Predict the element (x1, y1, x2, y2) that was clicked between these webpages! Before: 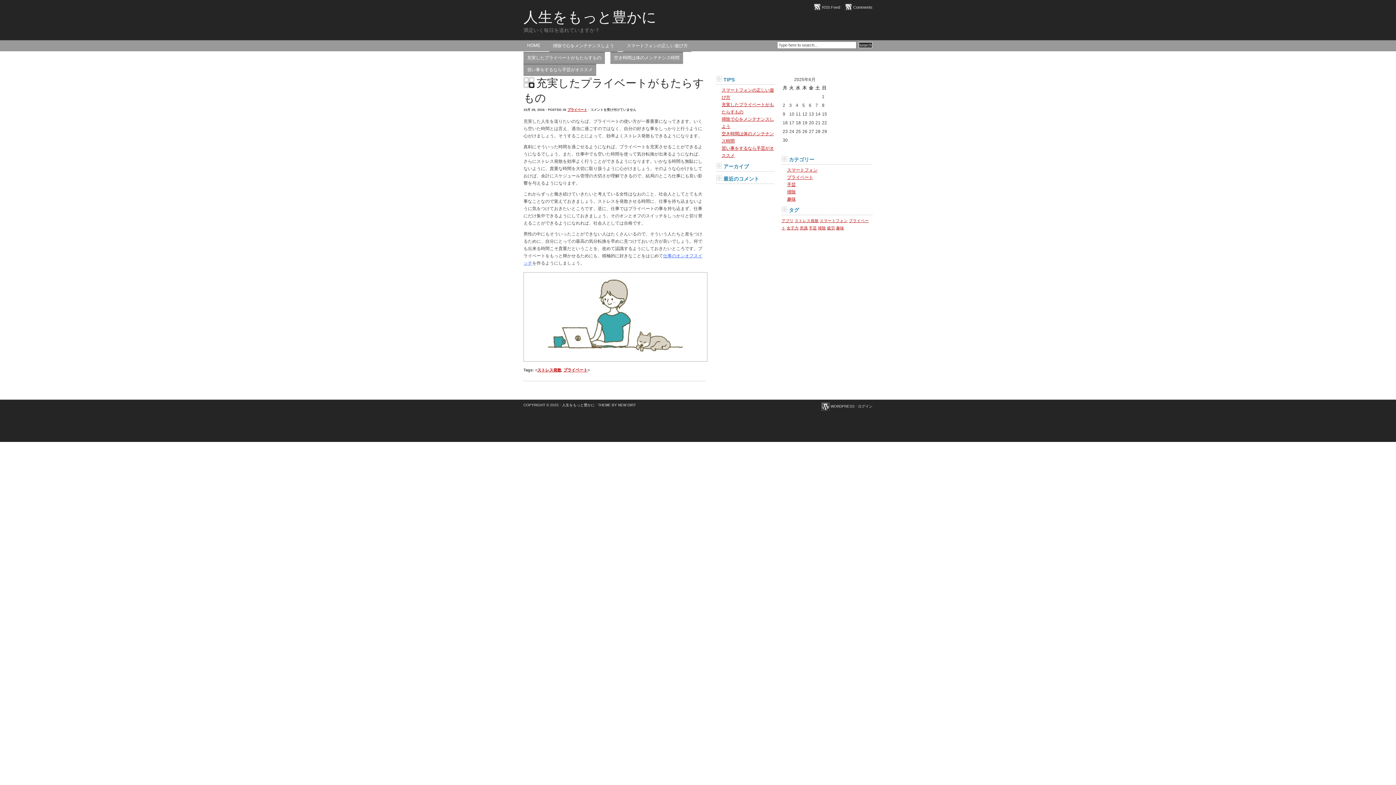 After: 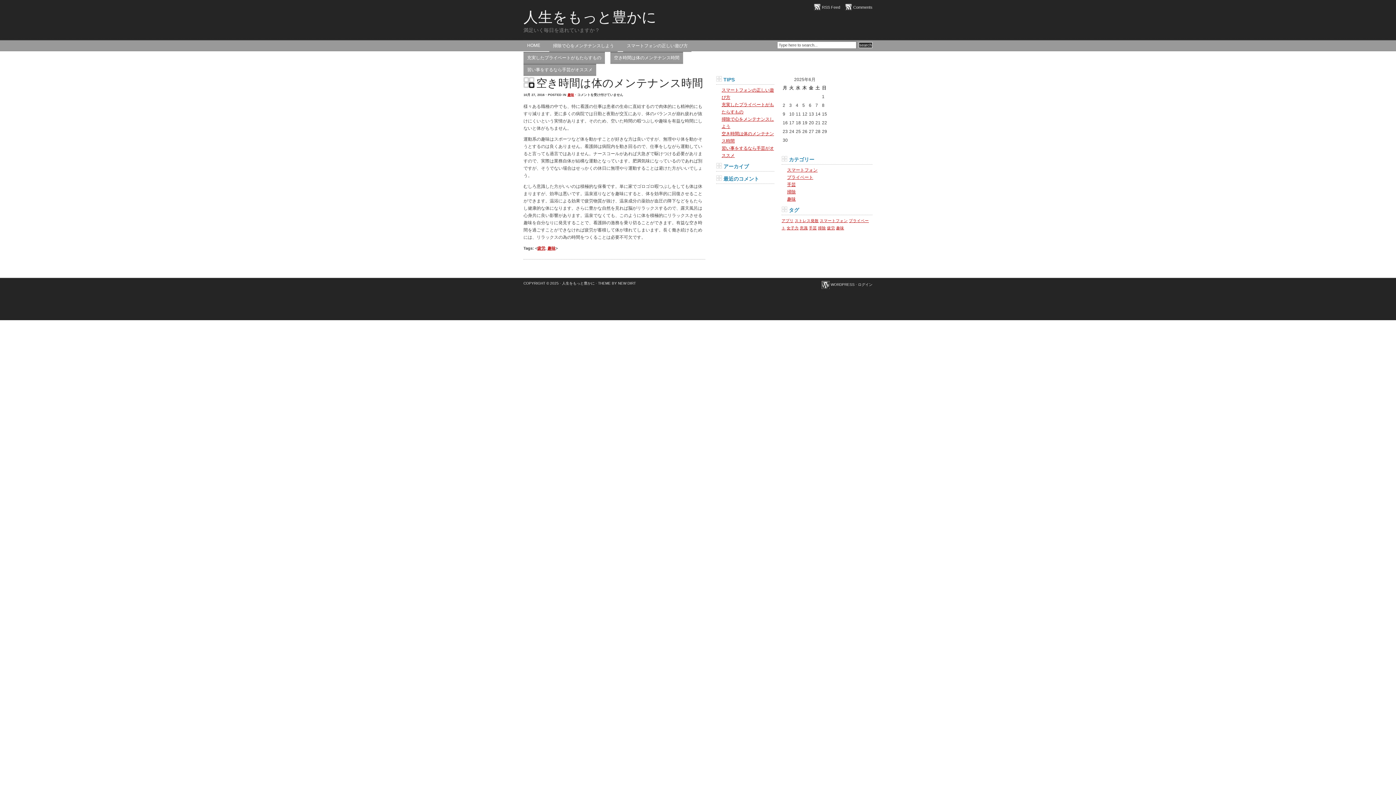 Action: label: 趣味 (1個の項目) bbox: (836, 225, 844, 230)